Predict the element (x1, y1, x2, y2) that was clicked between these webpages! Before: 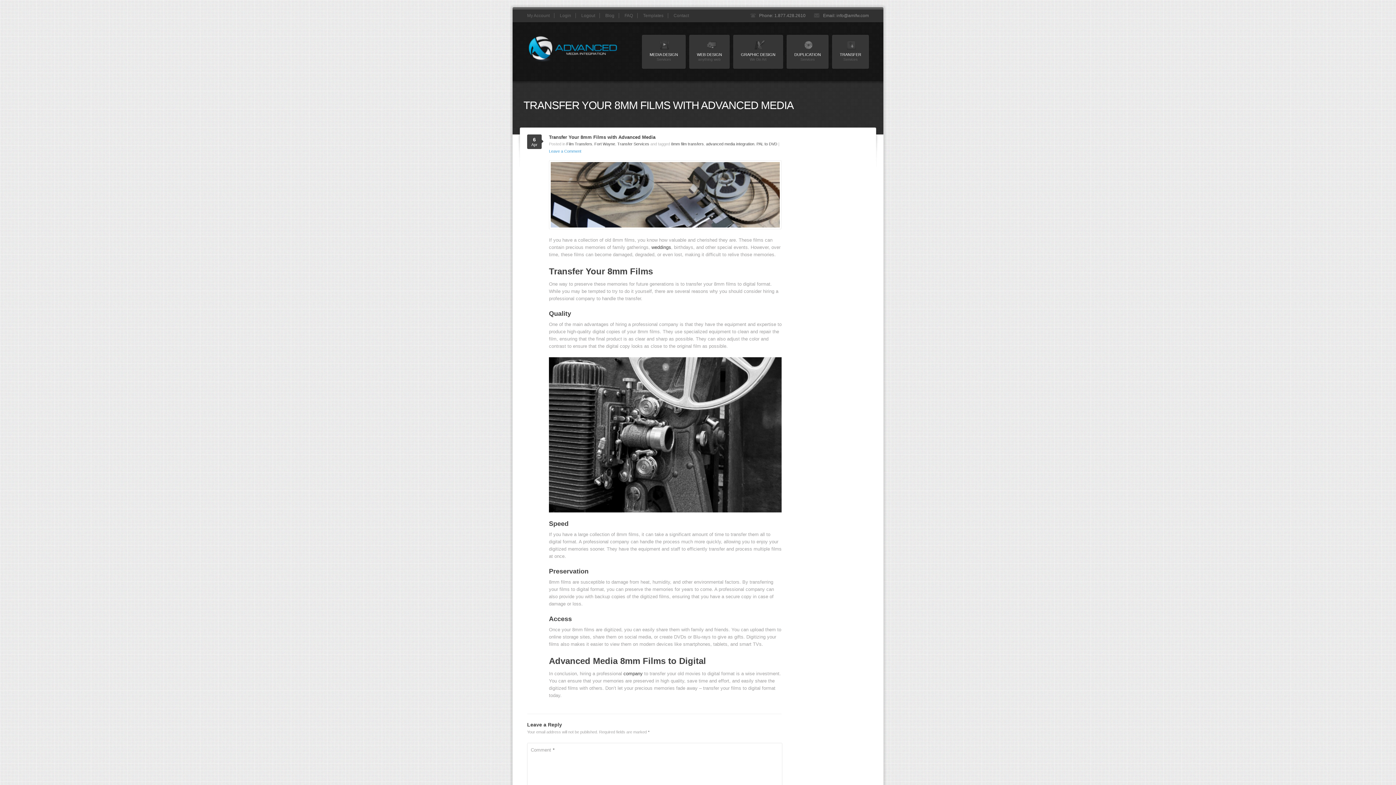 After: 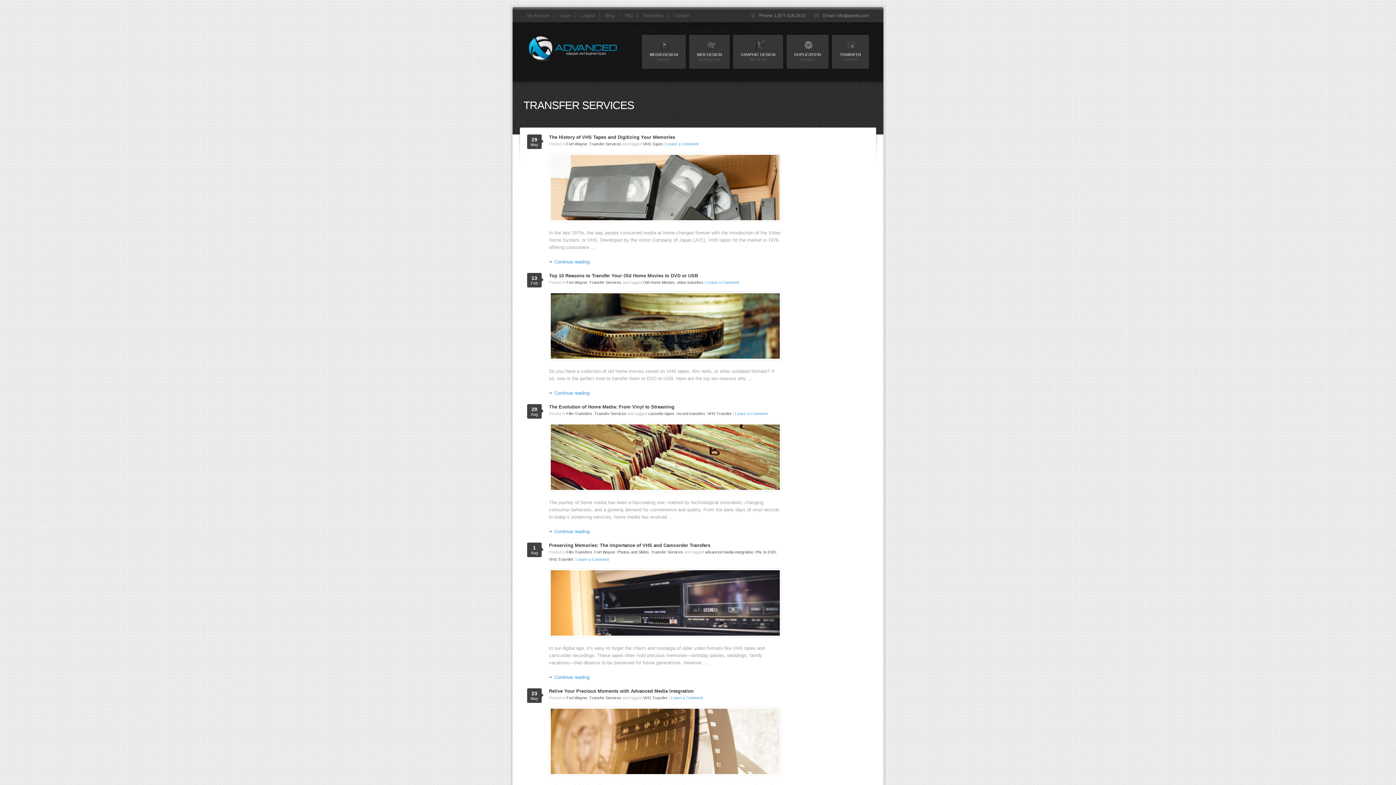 Action: label: Transfer Services bbox: (617, 141, 649, 146)